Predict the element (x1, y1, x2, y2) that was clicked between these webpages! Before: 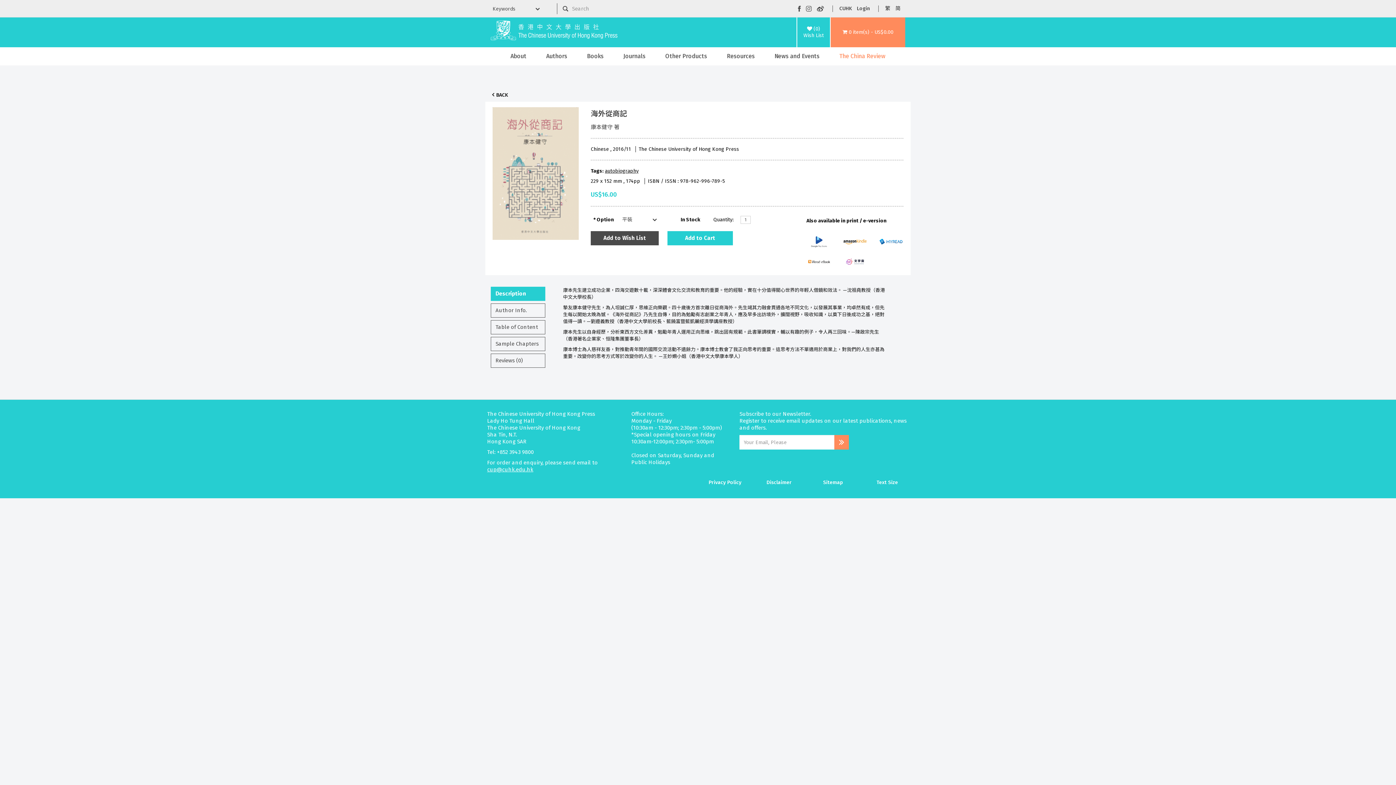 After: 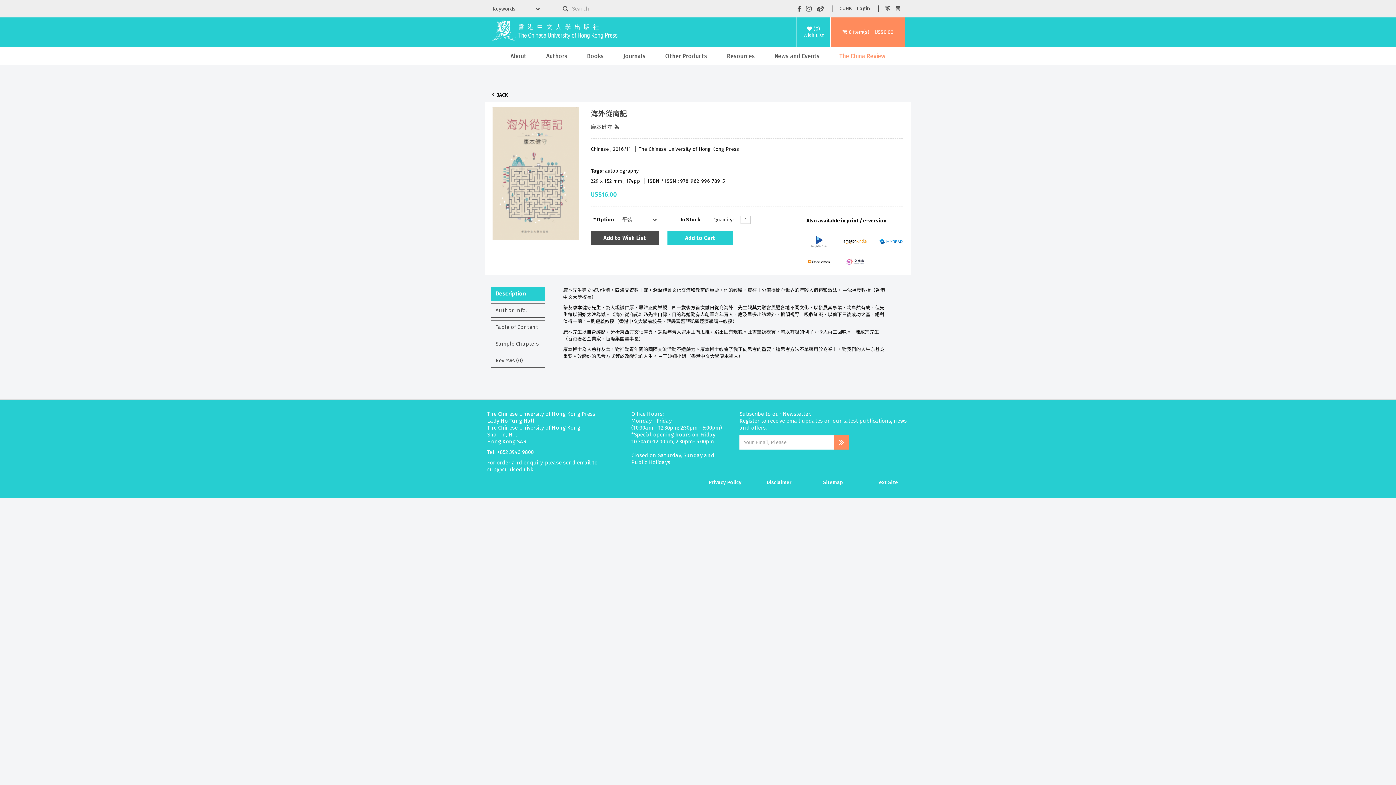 Action: bbox: (839, 5, 851, 11) label: CUHK